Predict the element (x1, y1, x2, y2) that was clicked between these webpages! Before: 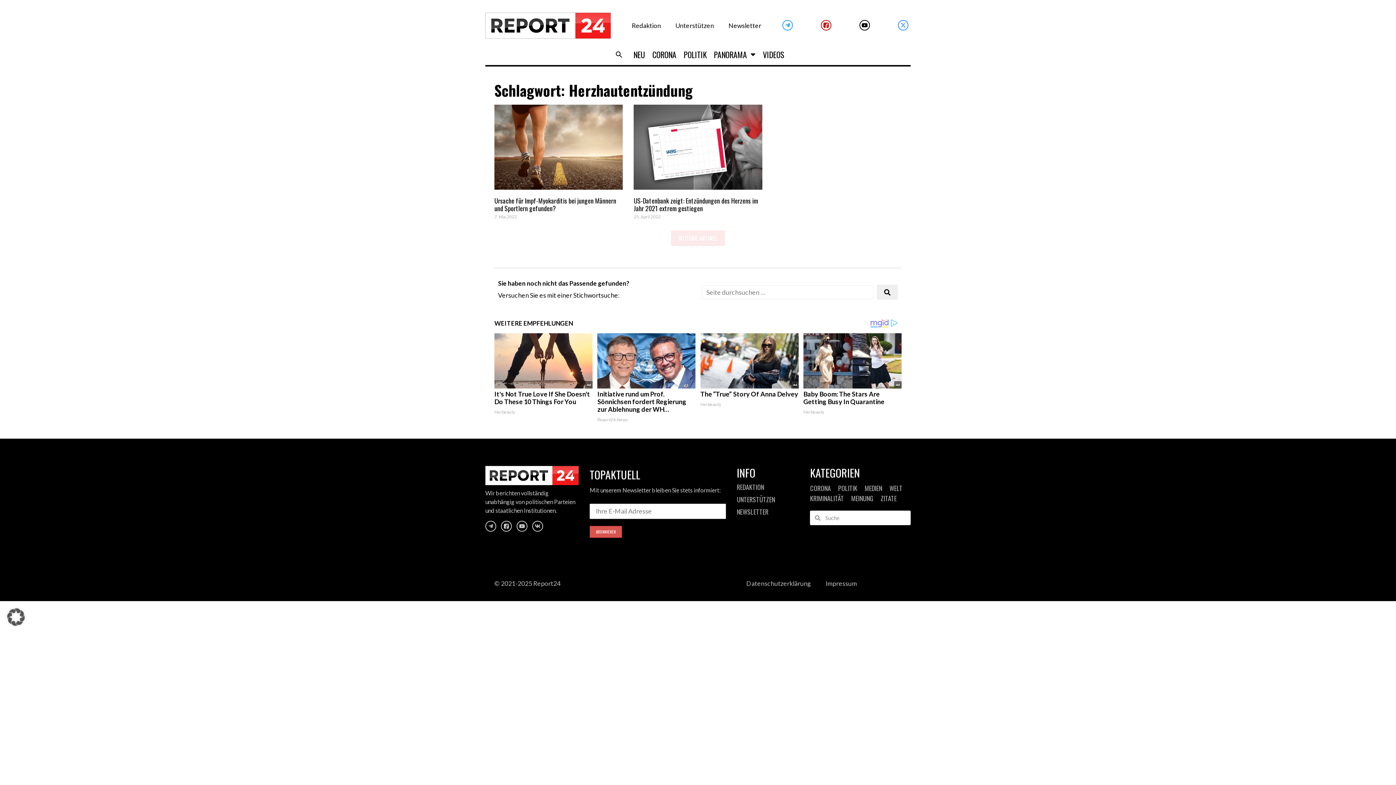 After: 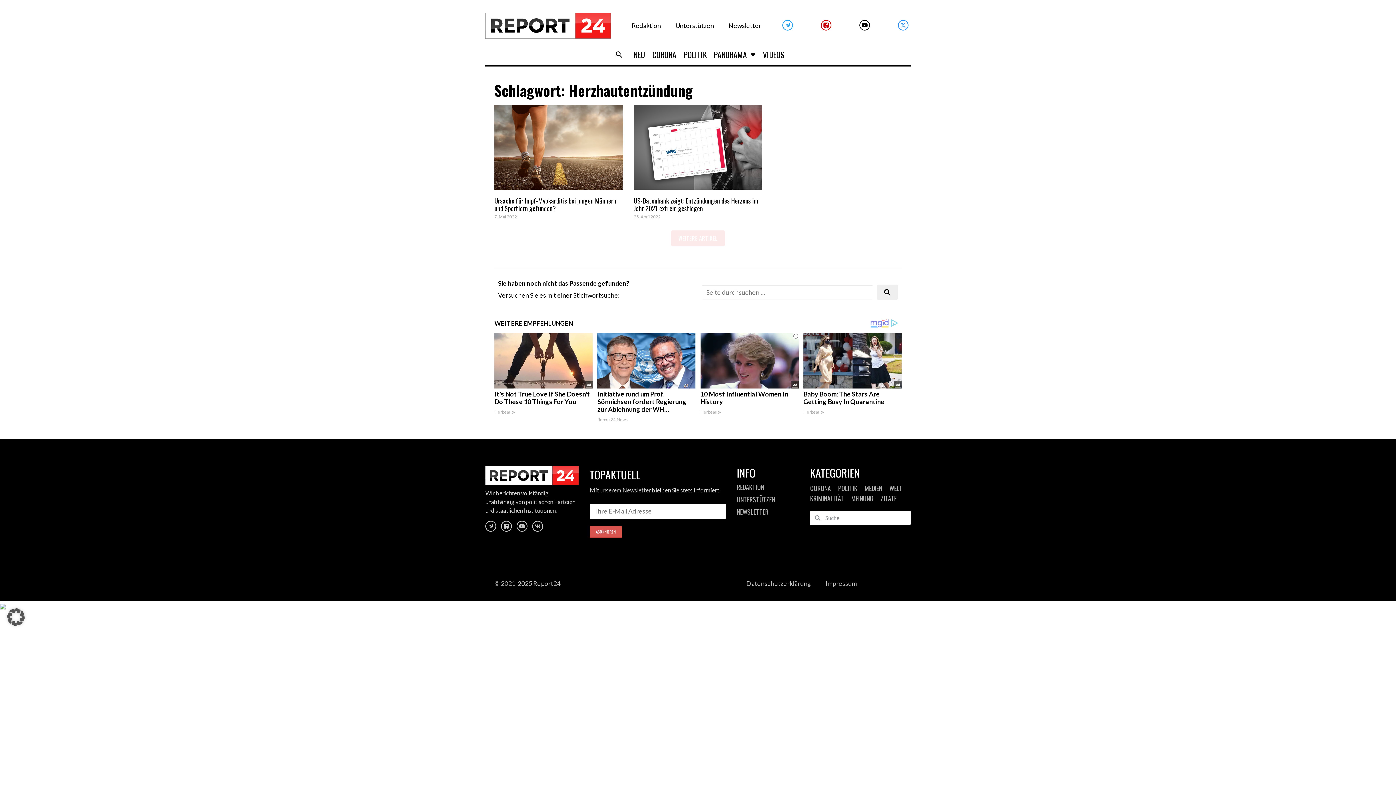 Action: bbox: (700, 390, 798, 398) label: The “True” Story Of Anna Delvey